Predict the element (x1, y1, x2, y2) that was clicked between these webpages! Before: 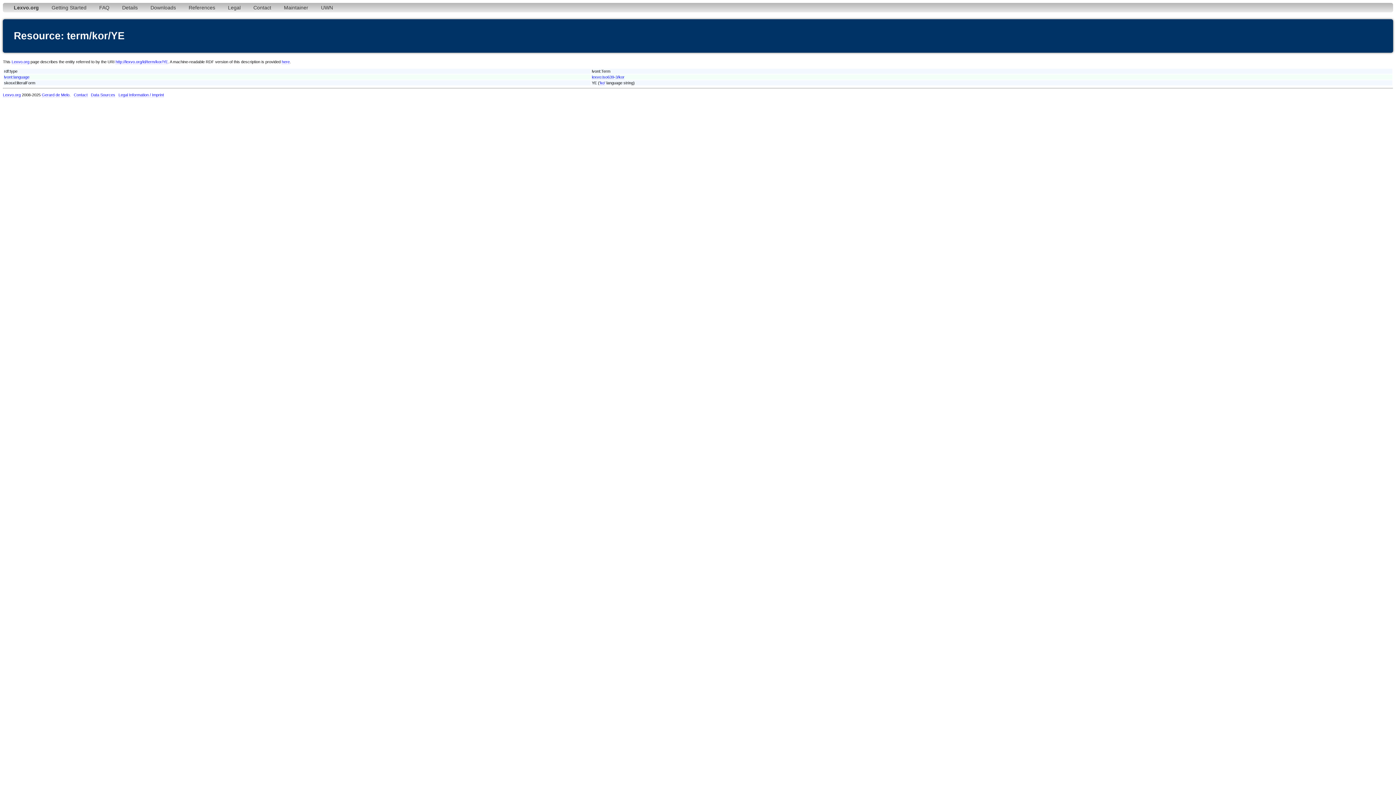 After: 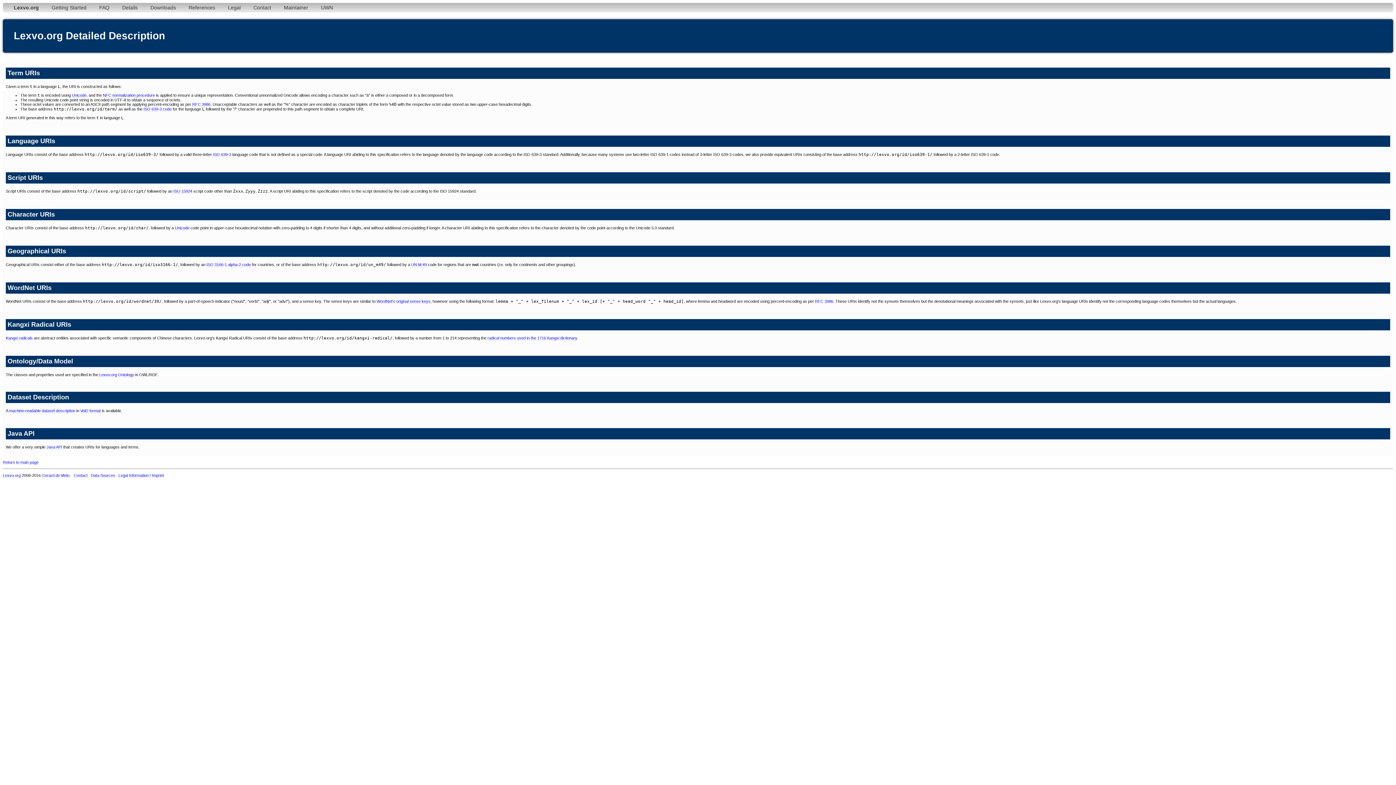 Action: label: Details bbox: (116, 2, 143, 12)